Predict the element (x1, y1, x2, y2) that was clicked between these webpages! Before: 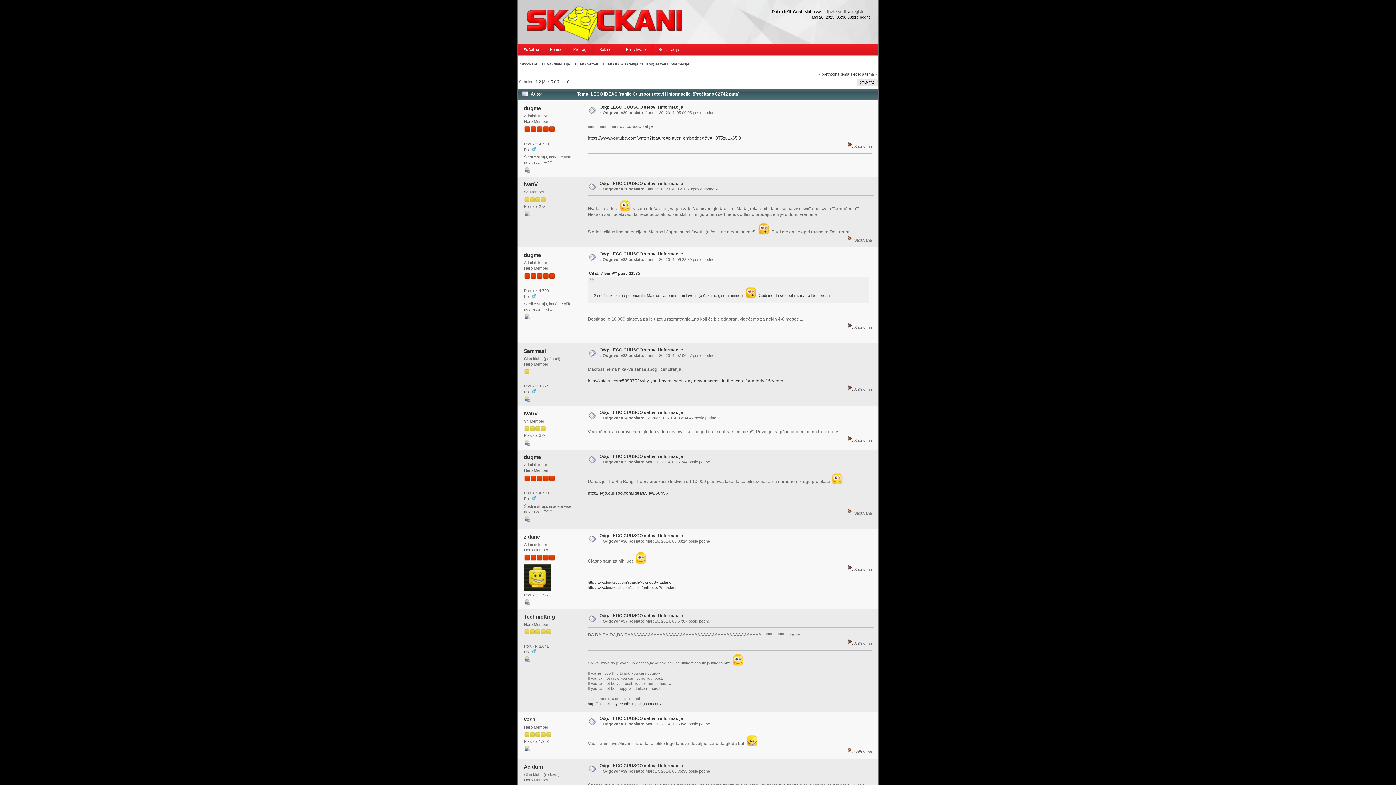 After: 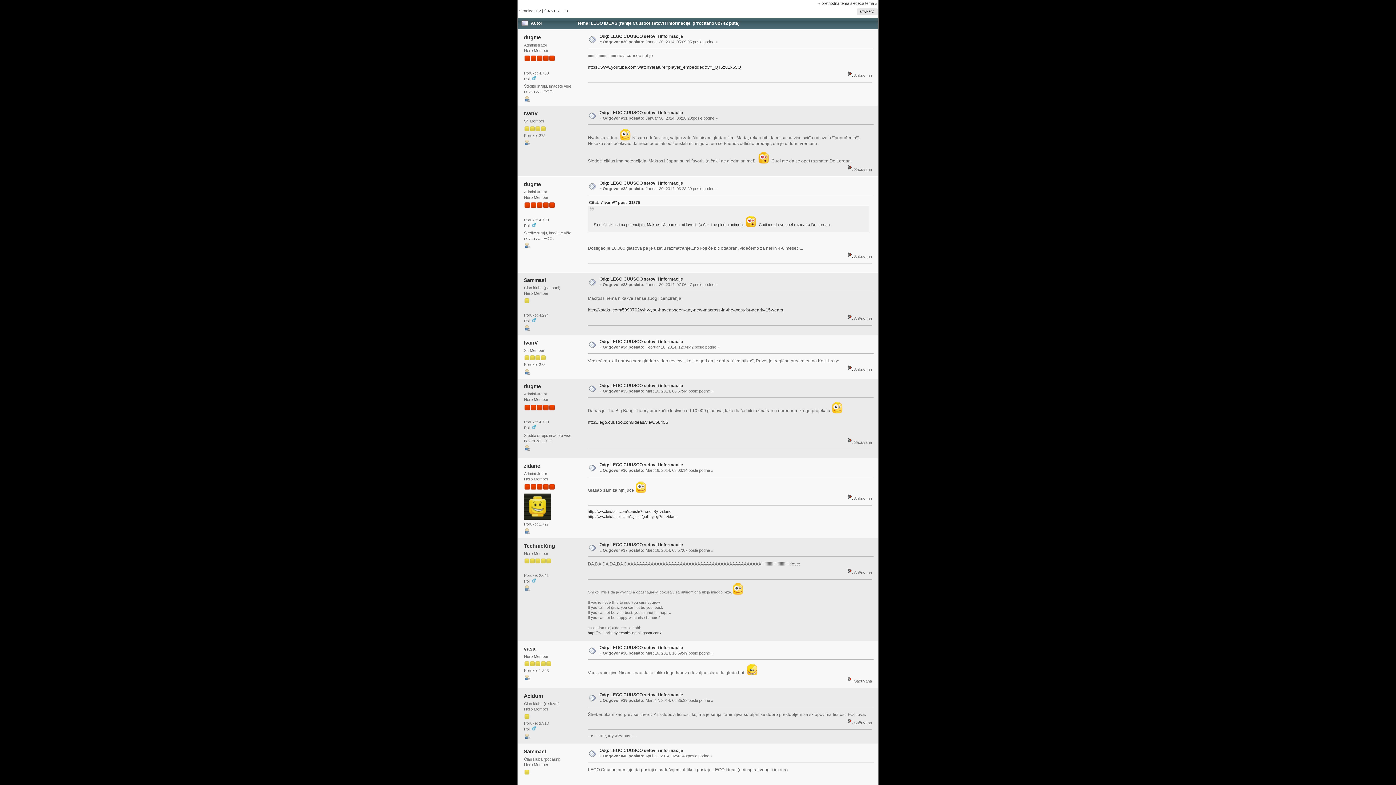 Action: bbox: (599, 104, 683, 109) label: Odg: LEGO CUUSOO setovi i informacije